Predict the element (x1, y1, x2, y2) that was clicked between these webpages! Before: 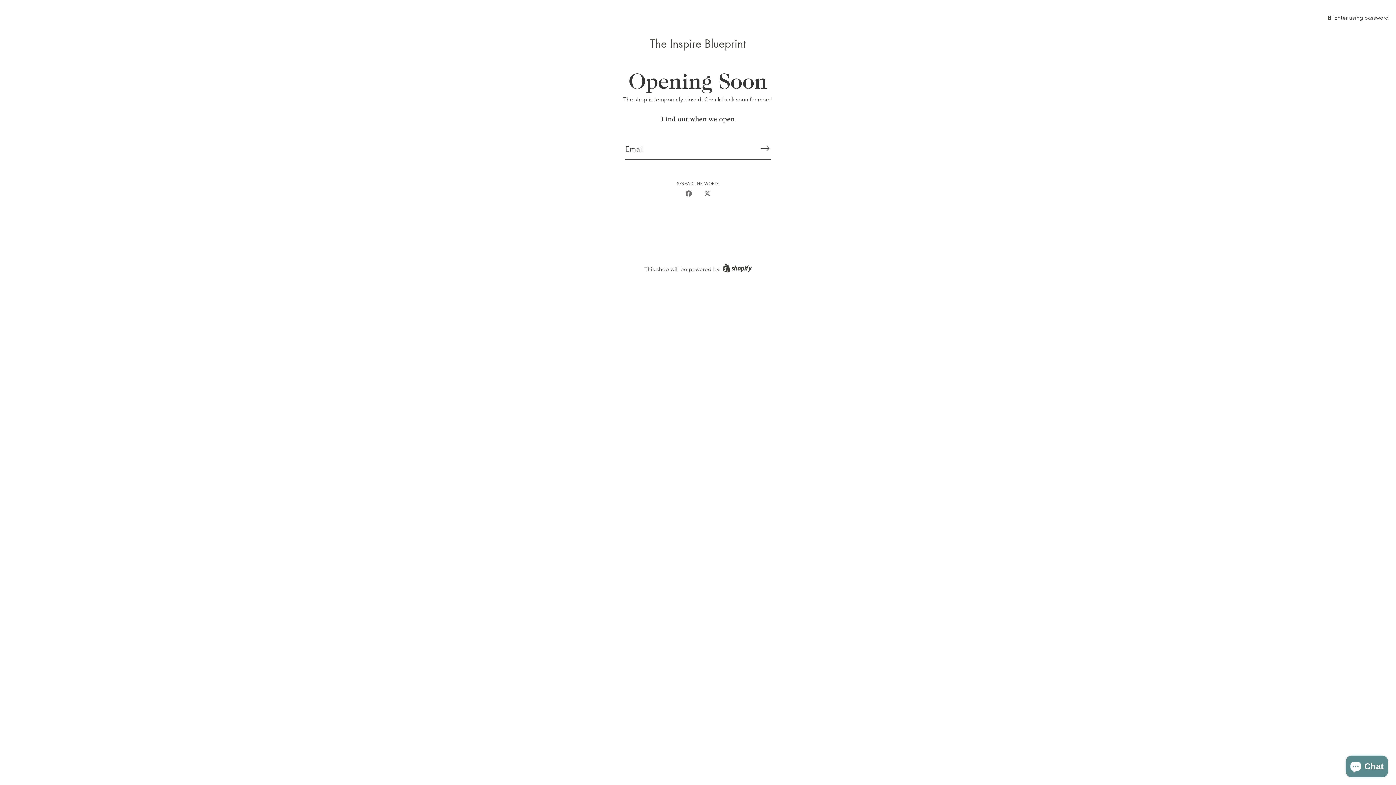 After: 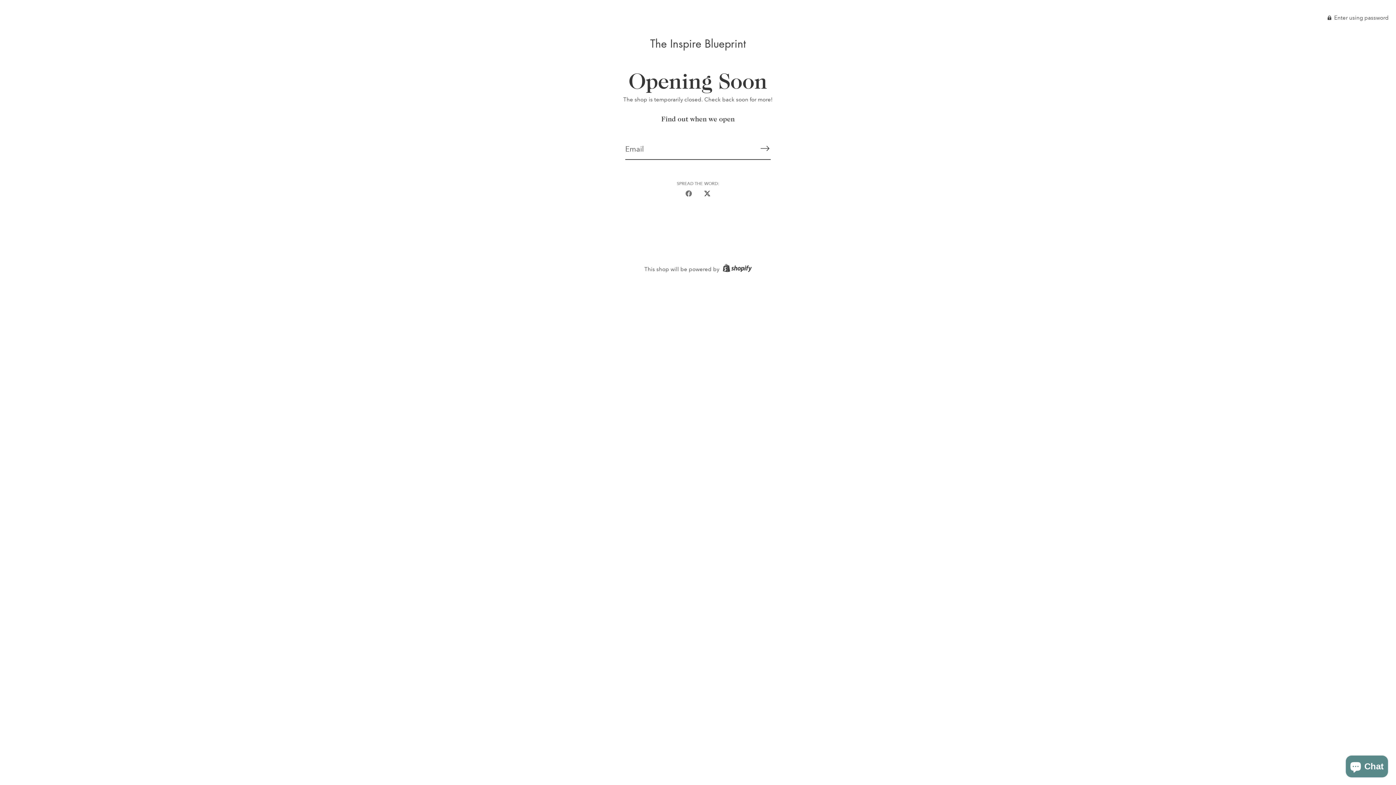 Action: bbox: (704, 189, 710, 196) label: Share on Twitter